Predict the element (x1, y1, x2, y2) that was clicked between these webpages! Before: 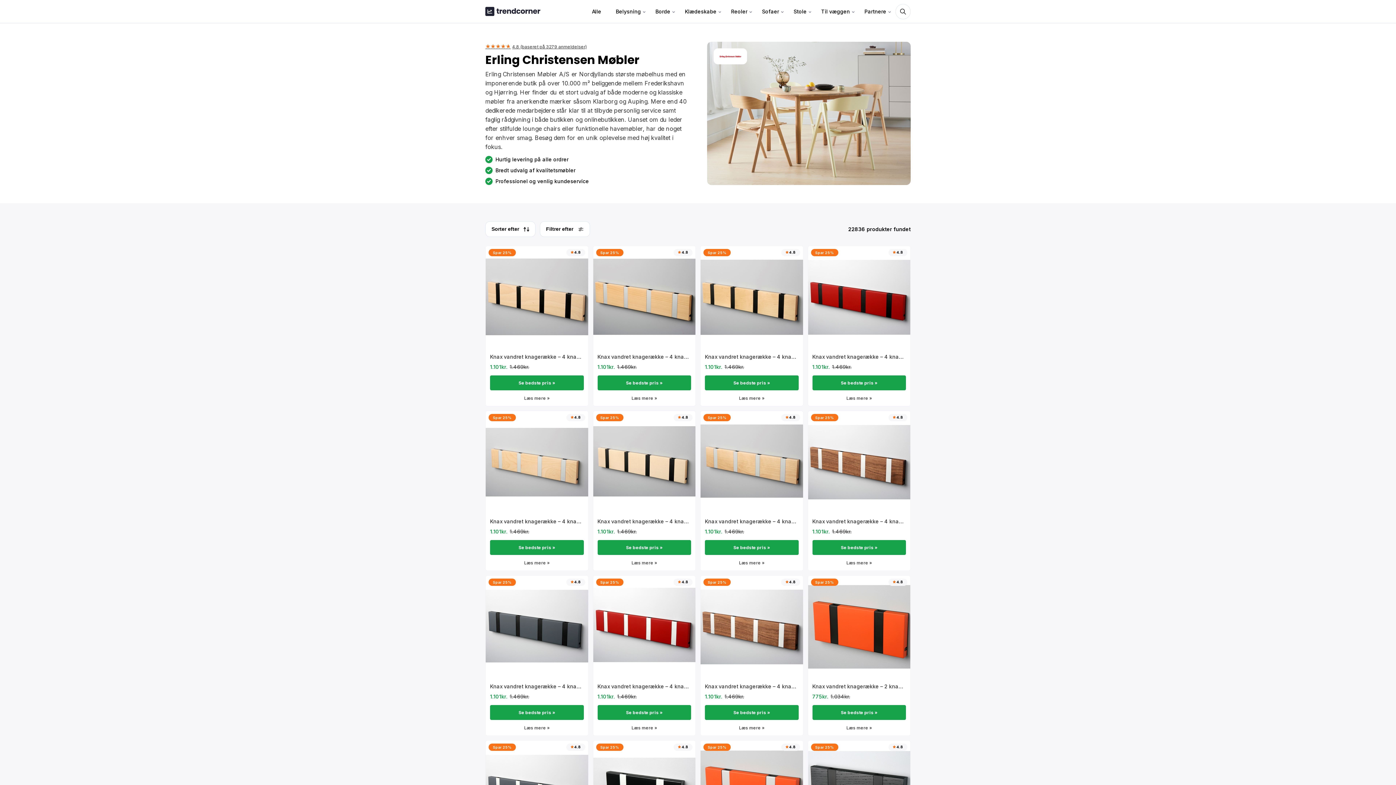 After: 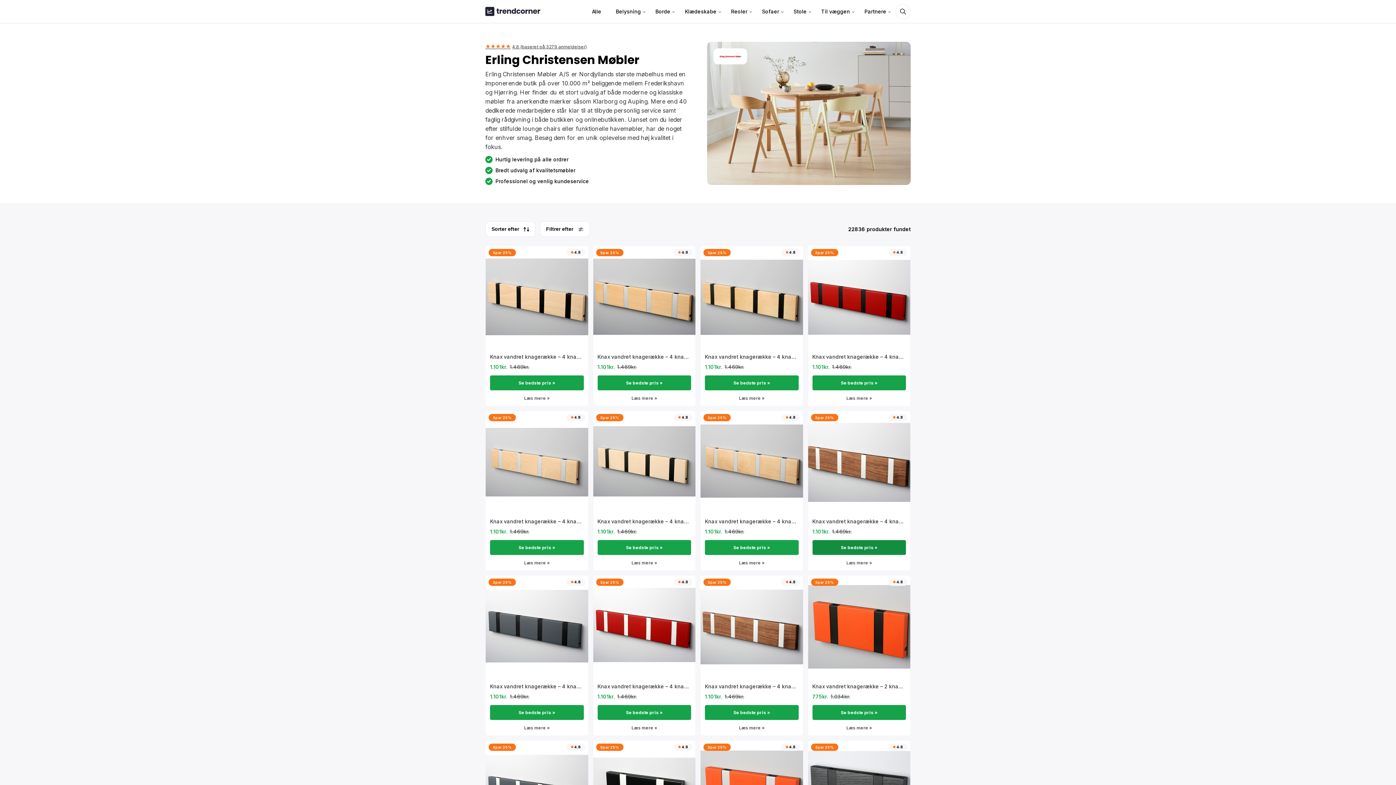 Action: label: Se bedste pris » bbox: (812, 540, 906, 555)